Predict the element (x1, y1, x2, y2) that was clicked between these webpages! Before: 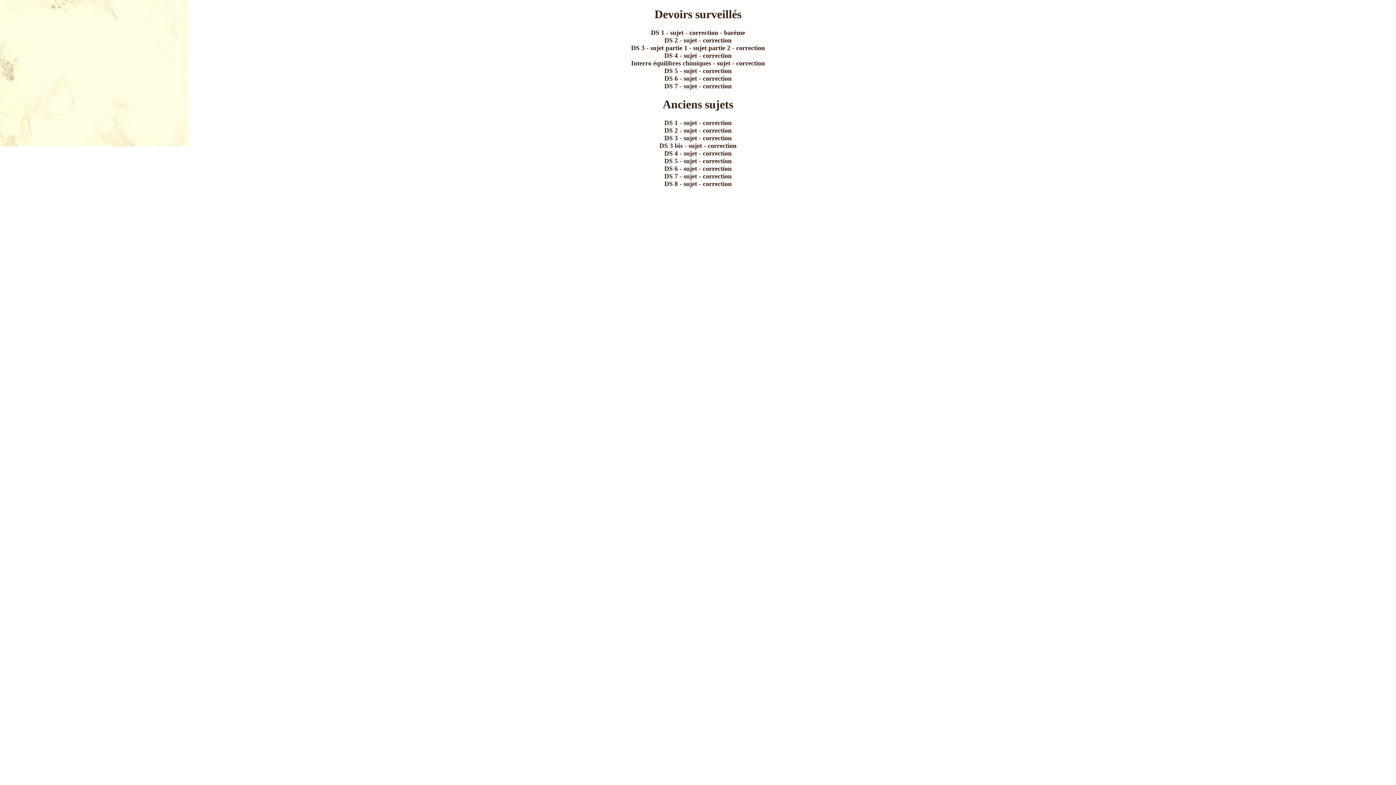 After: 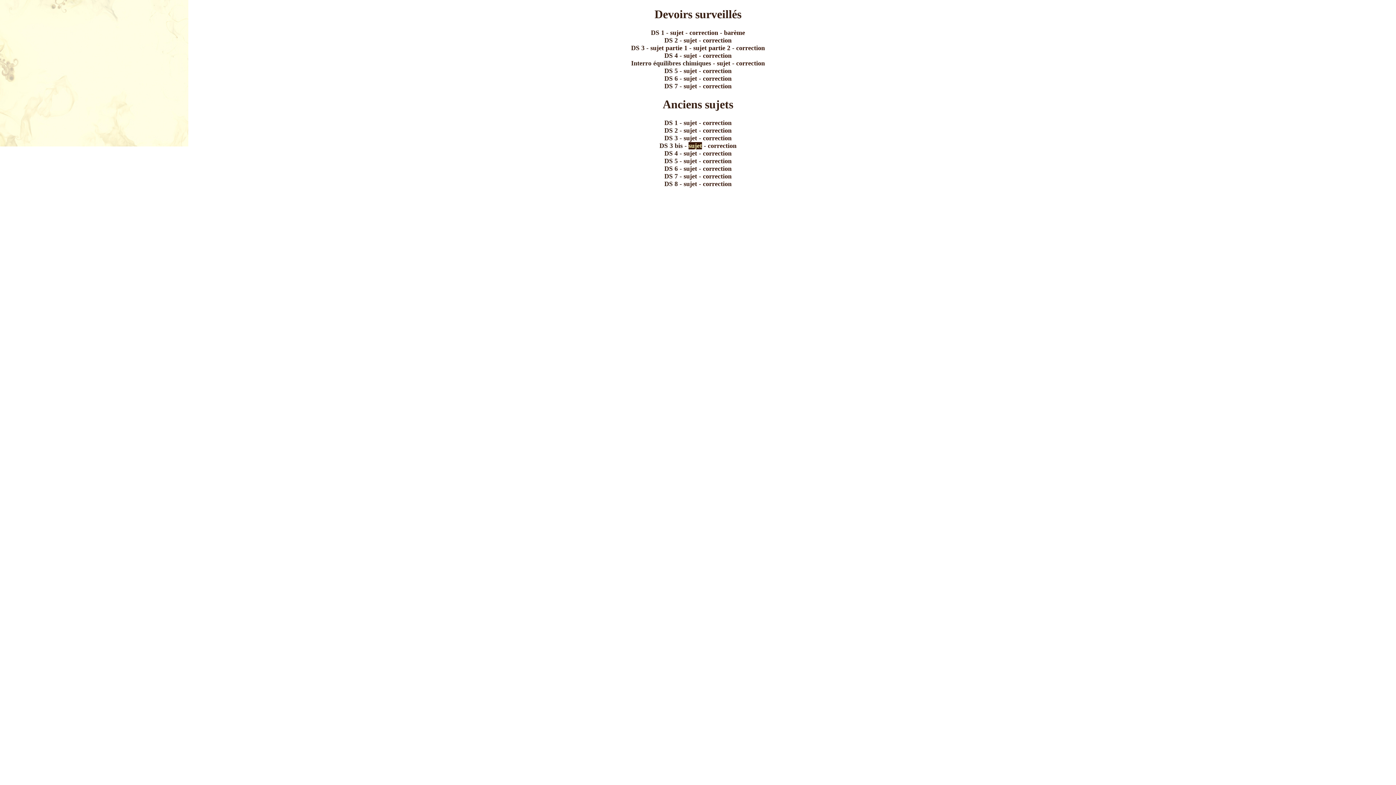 Action: bbox: (688, 142, 702, 149) label: sujet